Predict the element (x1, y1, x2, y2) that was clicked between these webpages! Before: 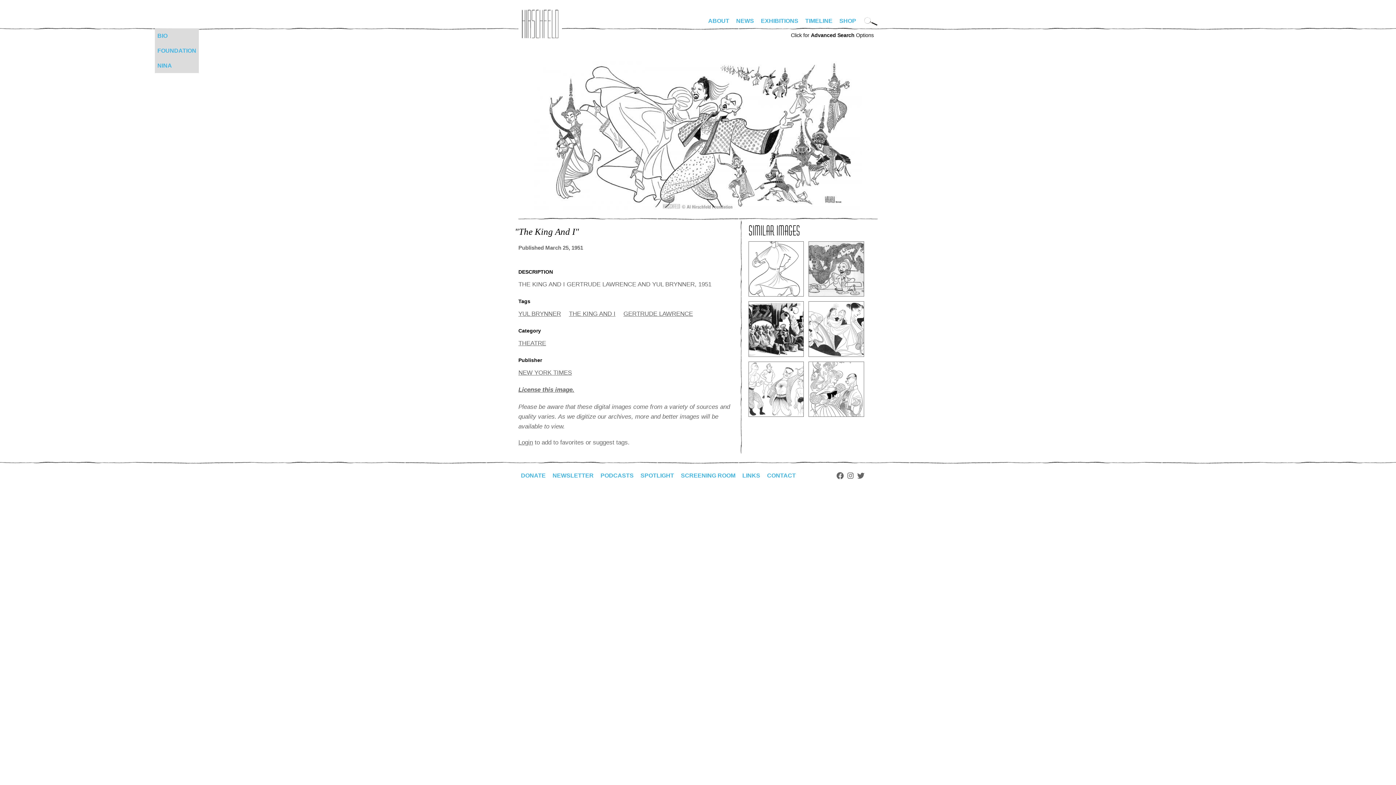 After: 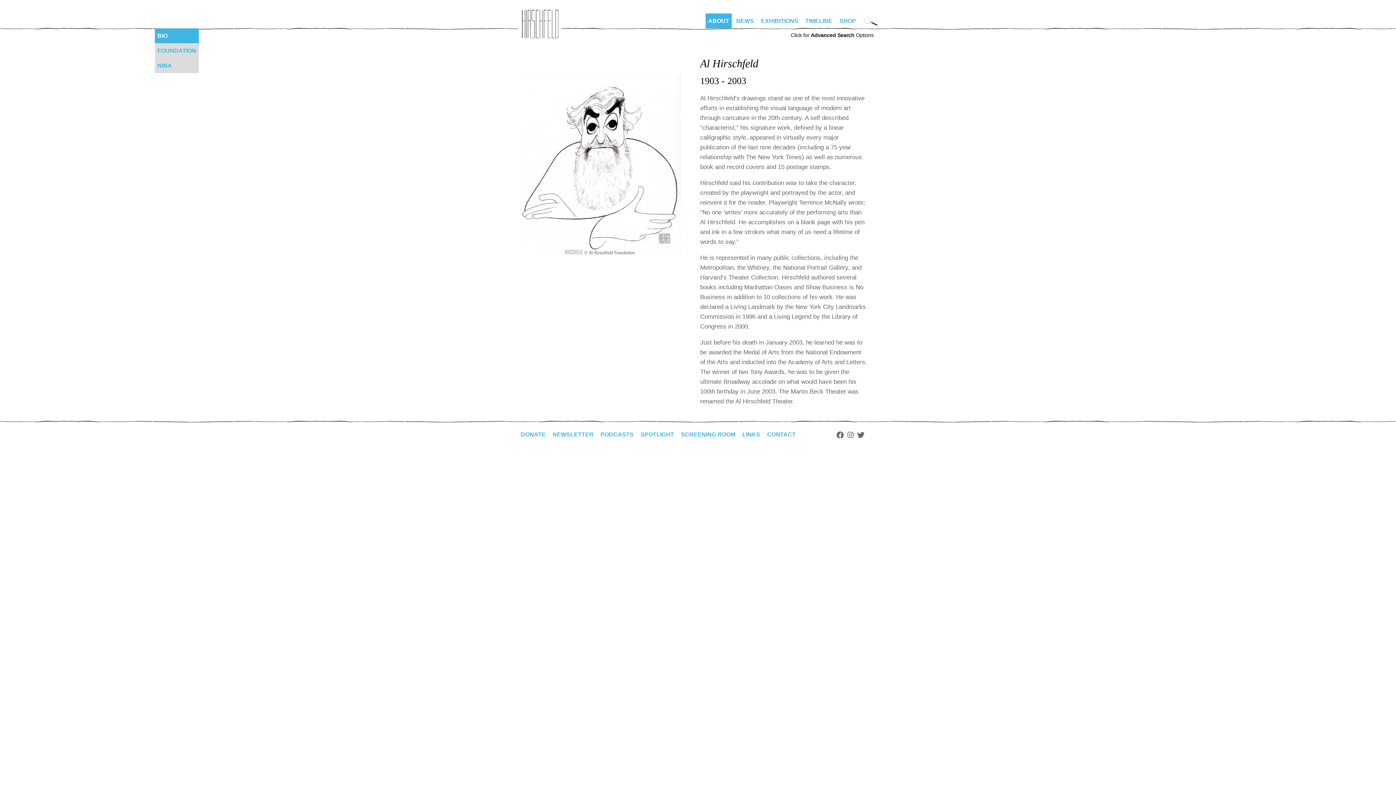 Action: label: ABOUT bbox: (705, 13, 732, 28)